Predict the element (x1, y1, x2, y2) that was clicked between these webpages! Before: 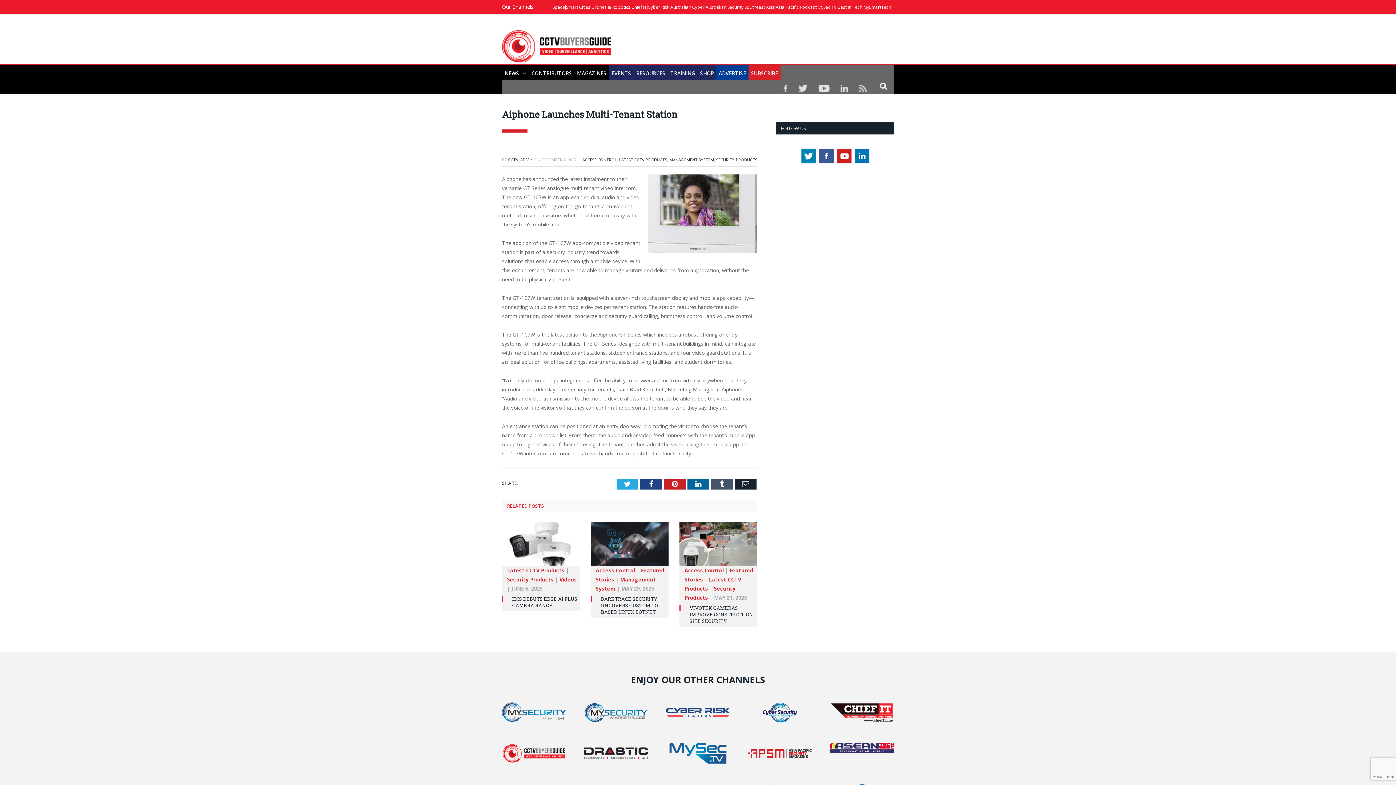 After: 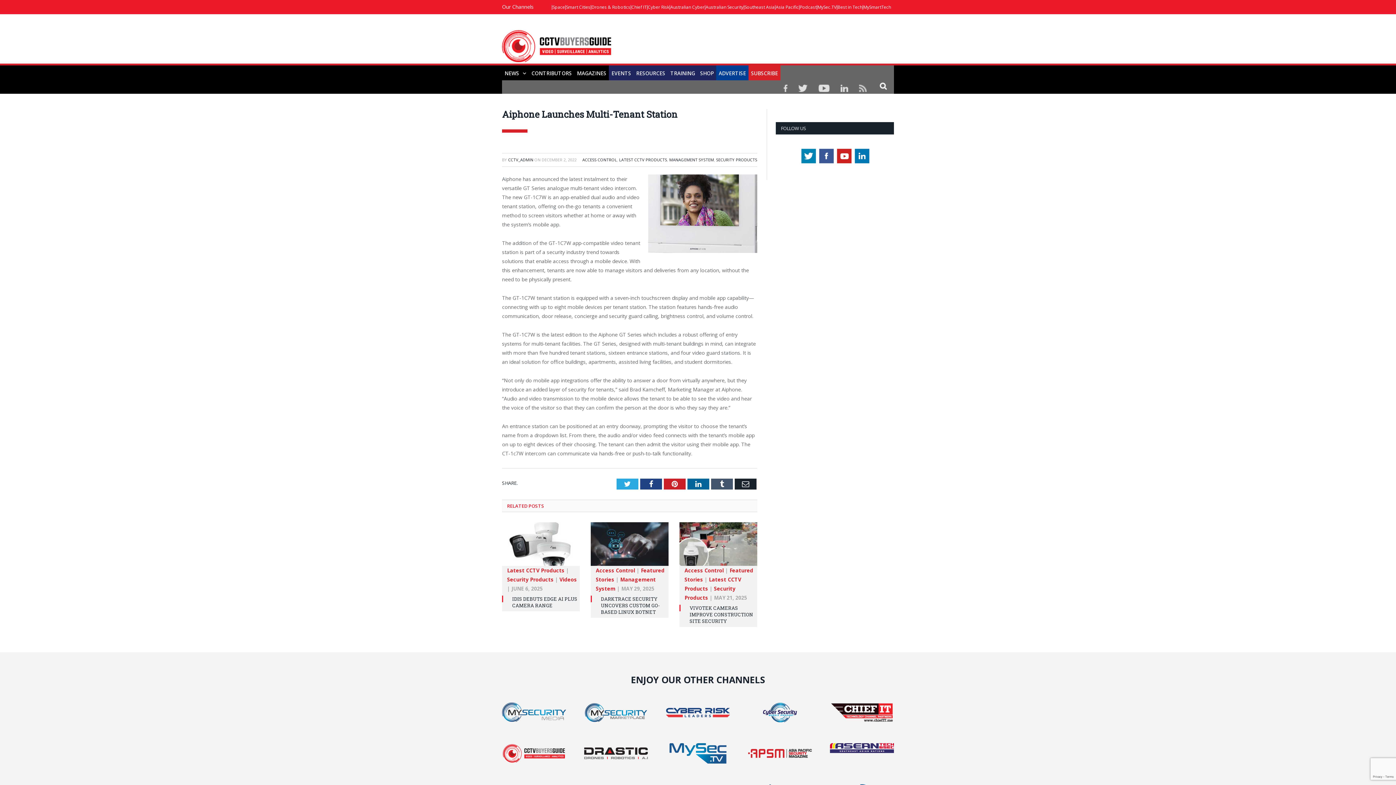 Action: bbox: (668, 65, 697, 81) label: TRAINING